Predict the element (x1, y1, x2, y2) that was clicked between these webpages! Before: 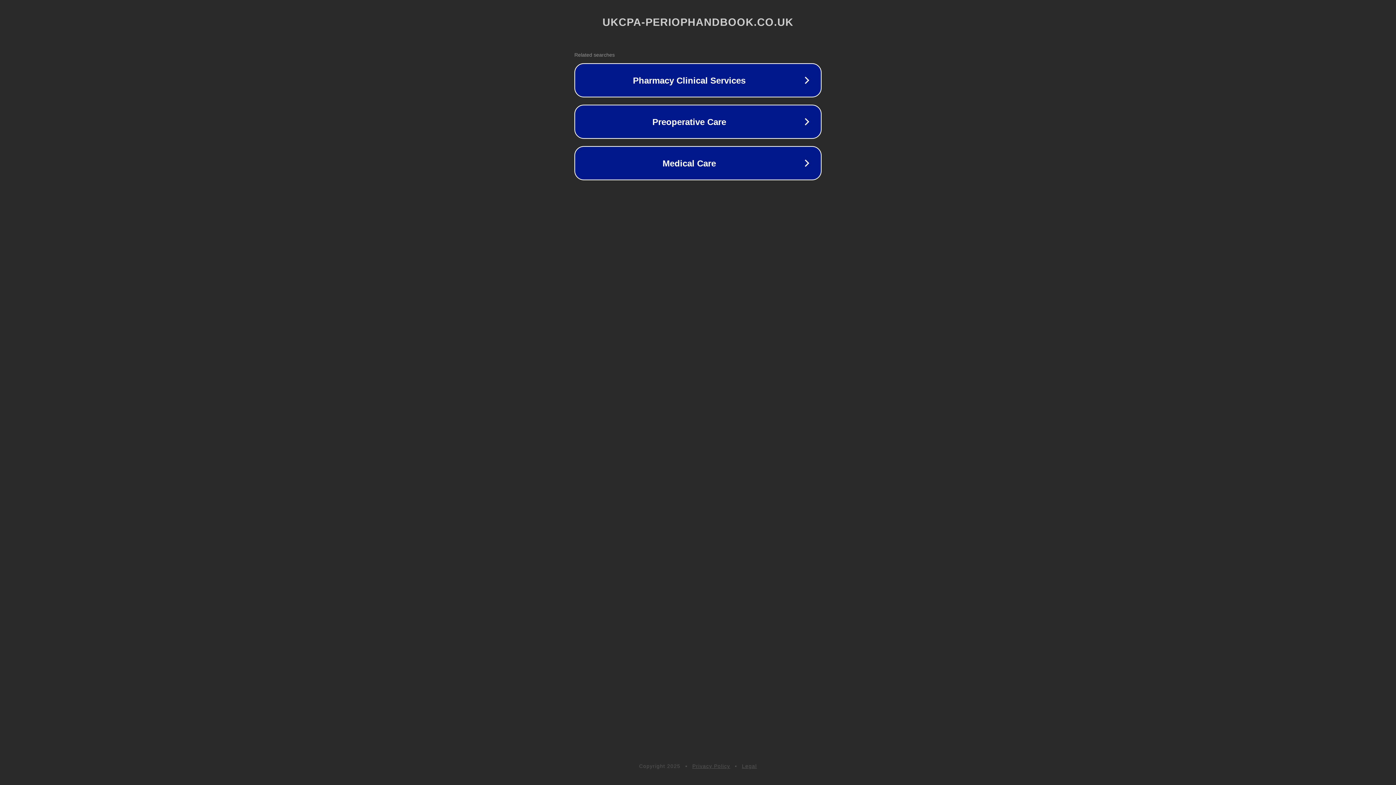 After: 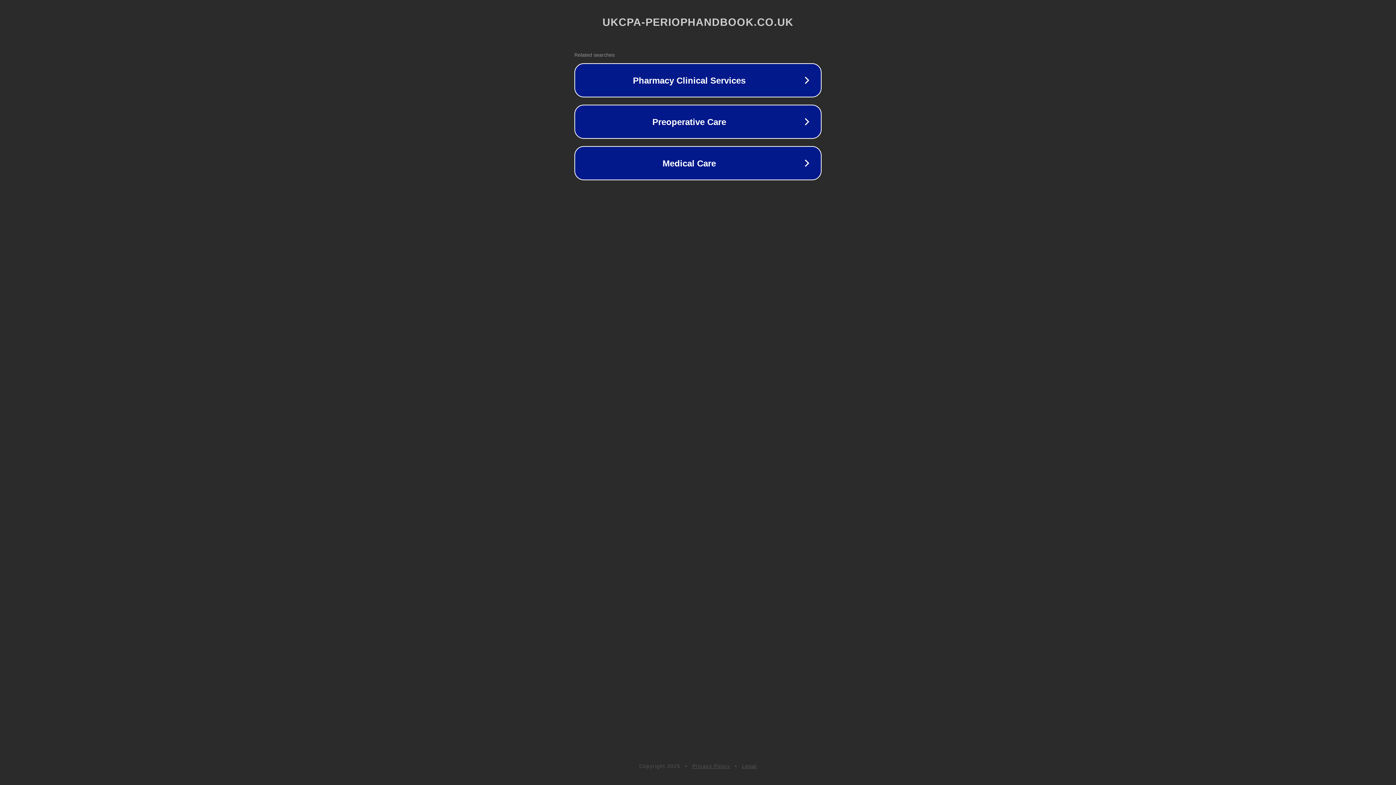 Action: label: Legal bbox: (742, 763, 757, 769)